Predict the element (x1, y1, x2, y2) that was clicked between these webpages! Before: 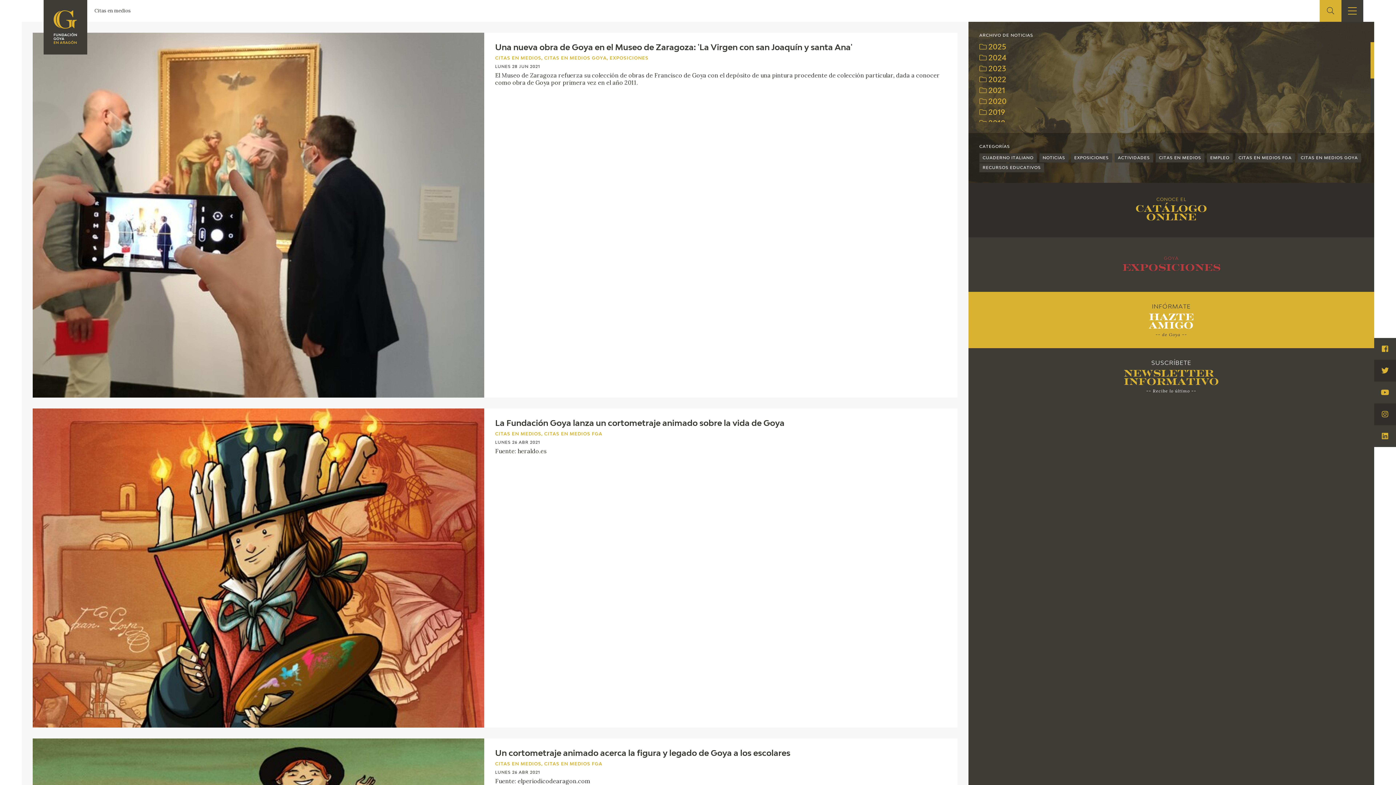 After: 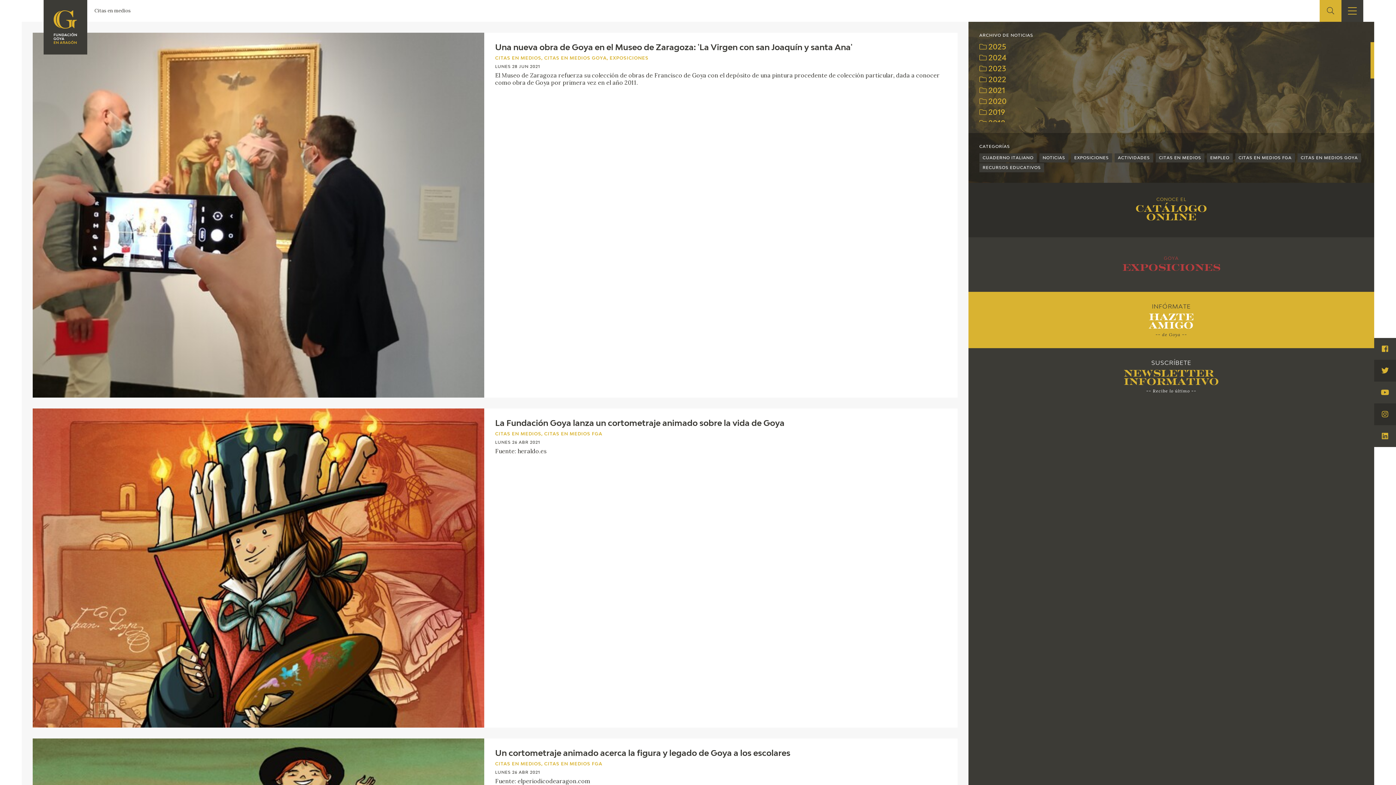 Action: bbox: (1156, 153, 1204, 162) label: CITAS EN MEDIOS